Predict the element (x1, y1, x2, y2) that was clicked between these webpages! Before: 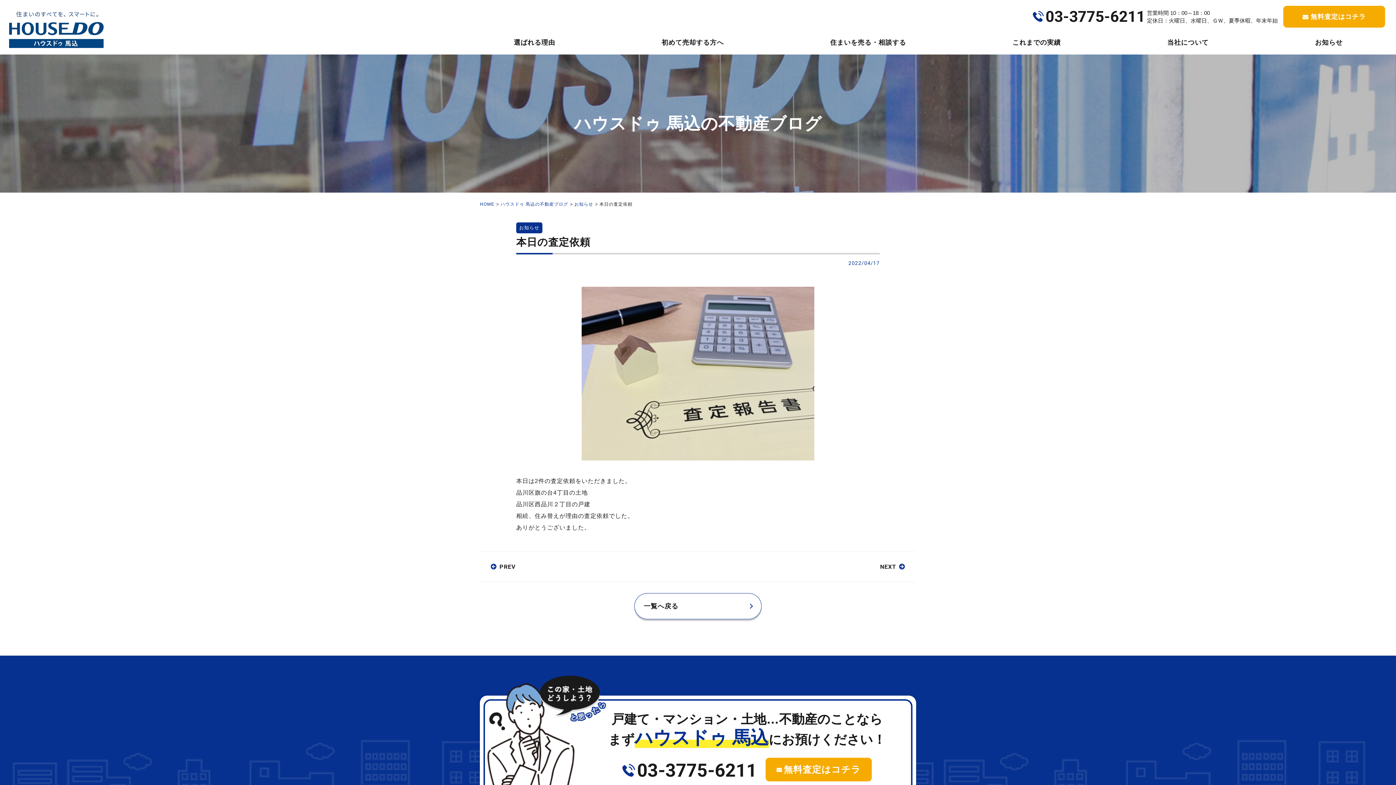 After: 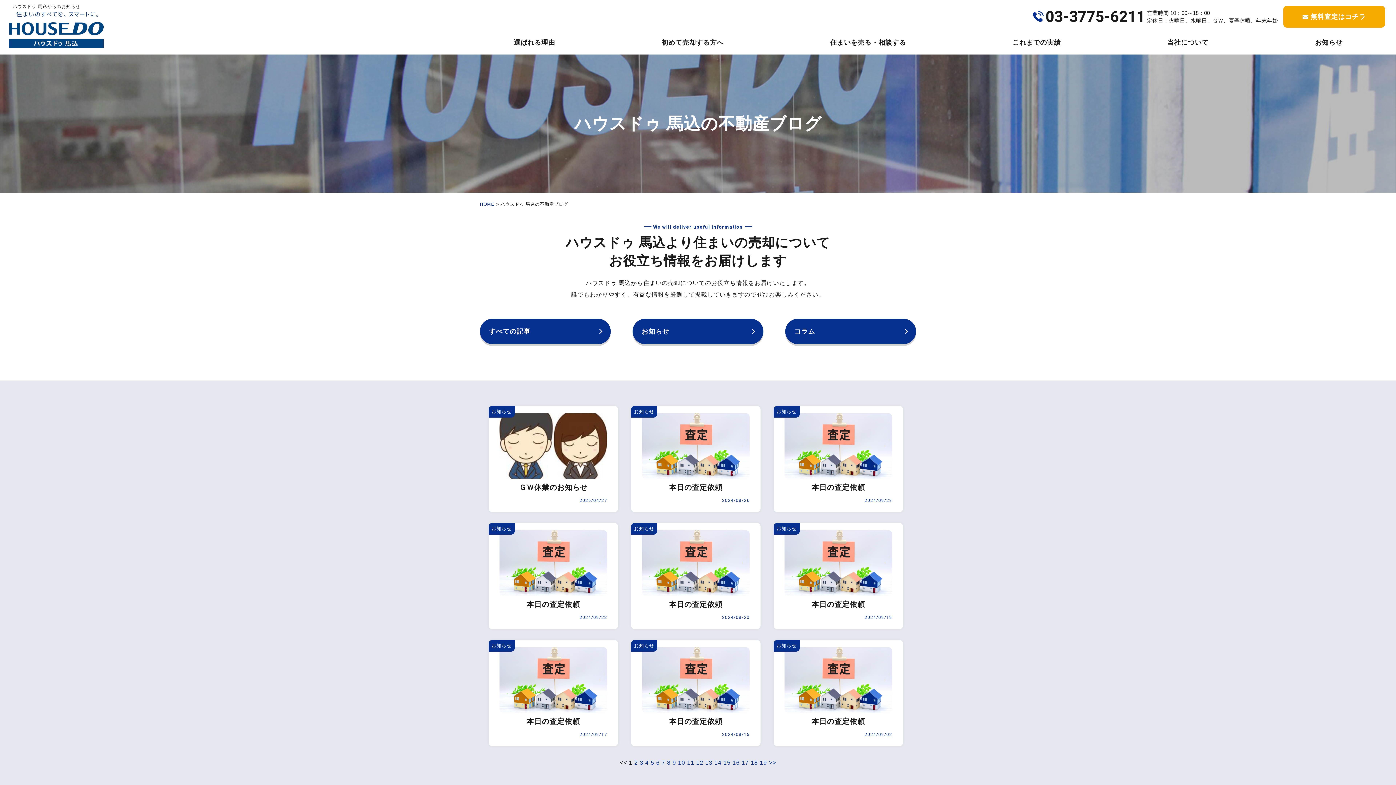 Action: bbox: (634, 593, 761, 619) label: 一覧へ戻る